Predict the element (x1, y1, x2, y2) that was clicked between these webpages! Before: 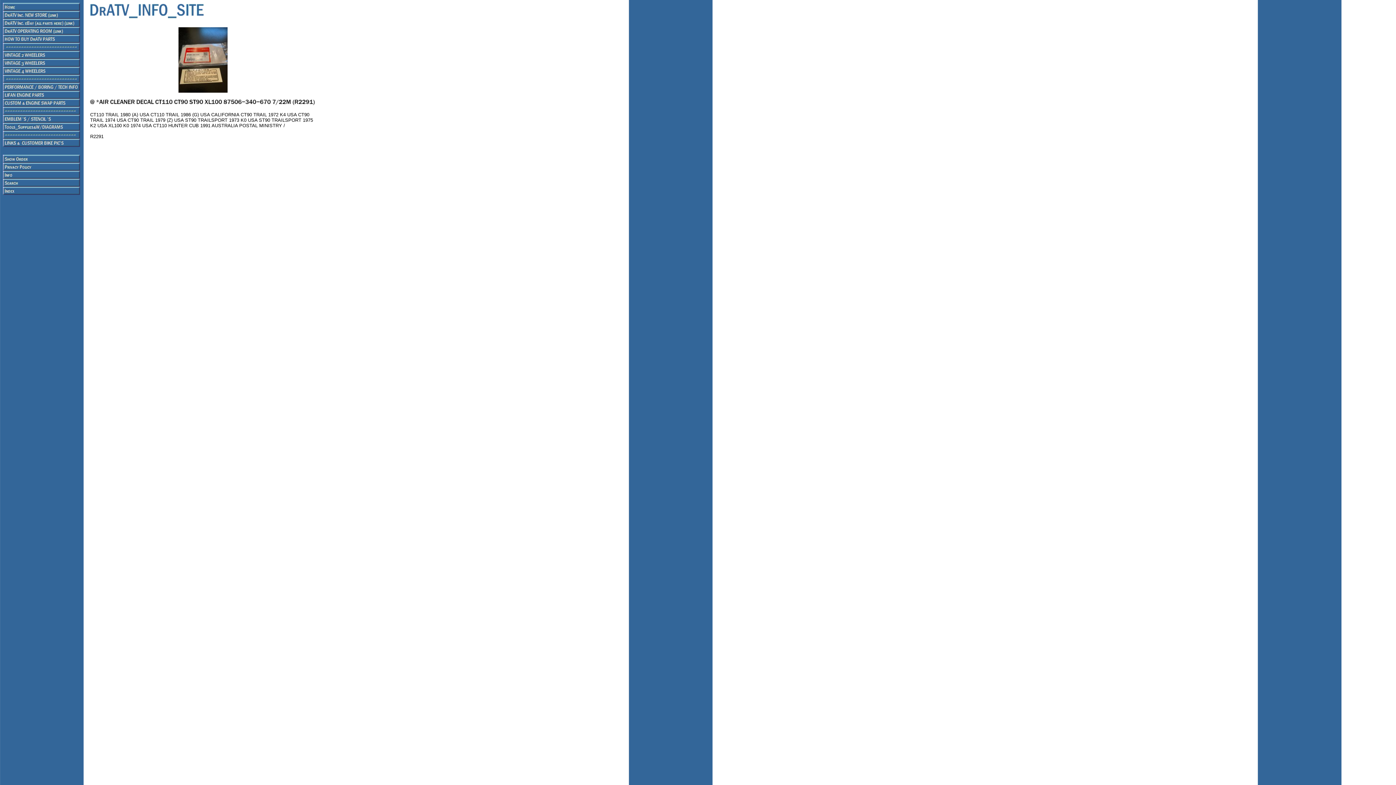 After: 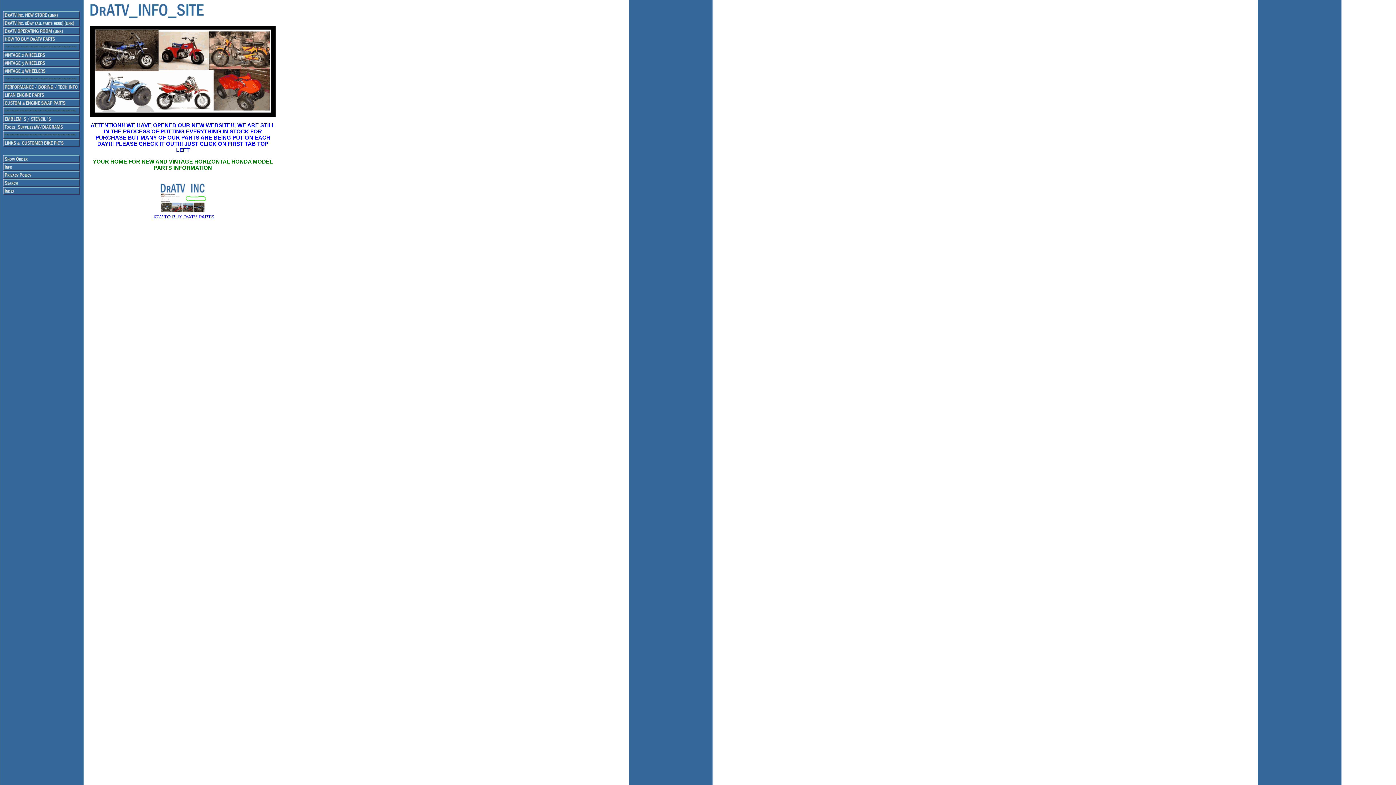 Action: bbox: (90, 15, 205, 21)